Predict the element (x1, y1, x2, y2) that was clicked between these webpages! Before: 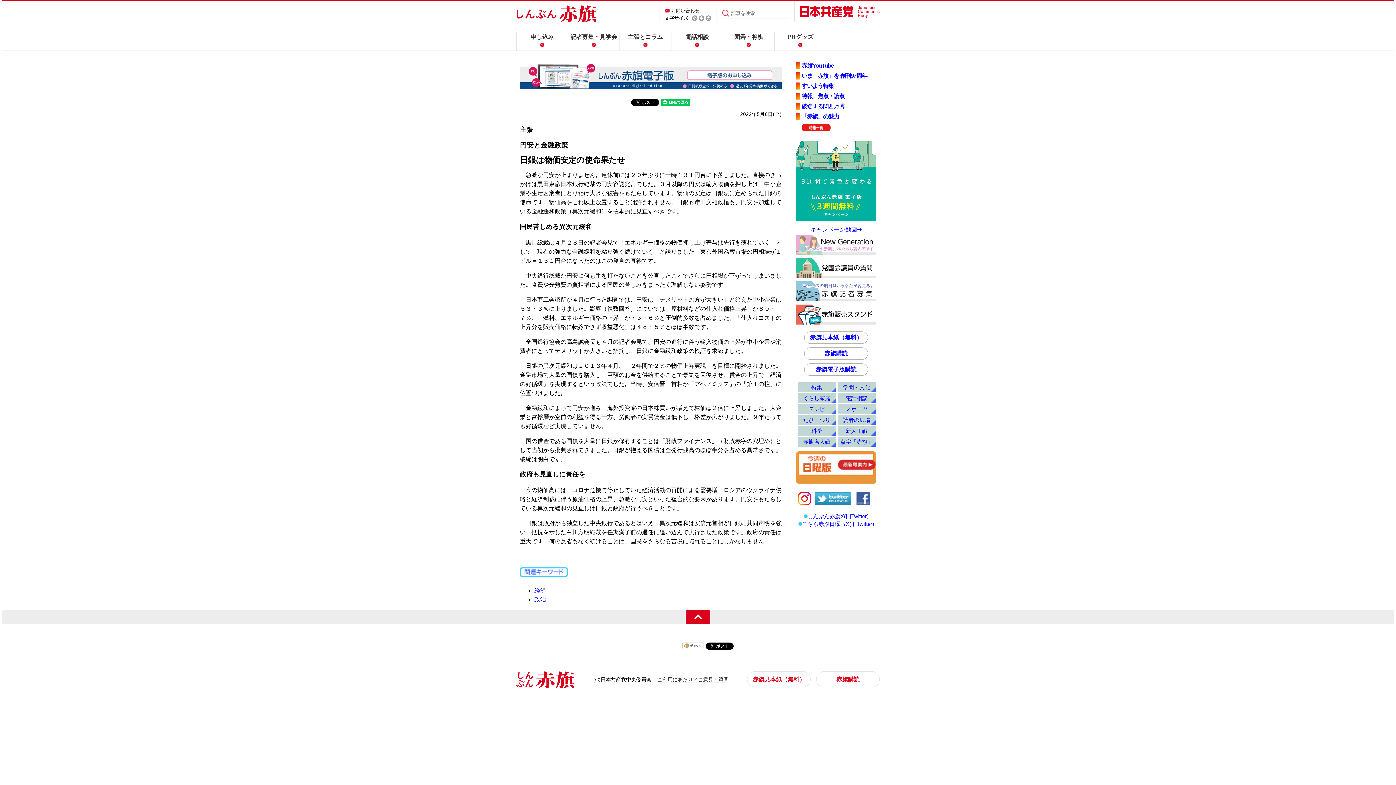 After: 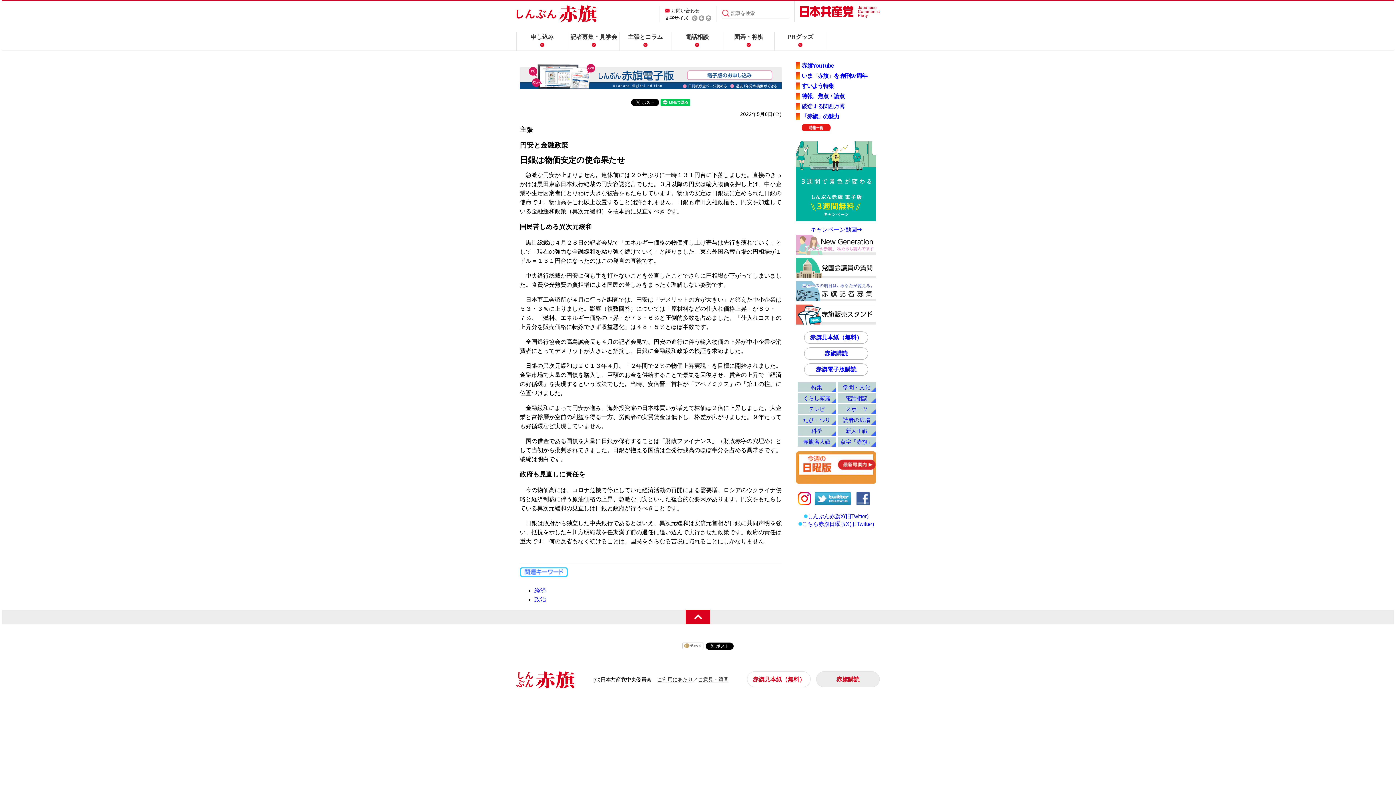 Action: label: 赤旗購読 bbox: (816, 671, 880, 687)